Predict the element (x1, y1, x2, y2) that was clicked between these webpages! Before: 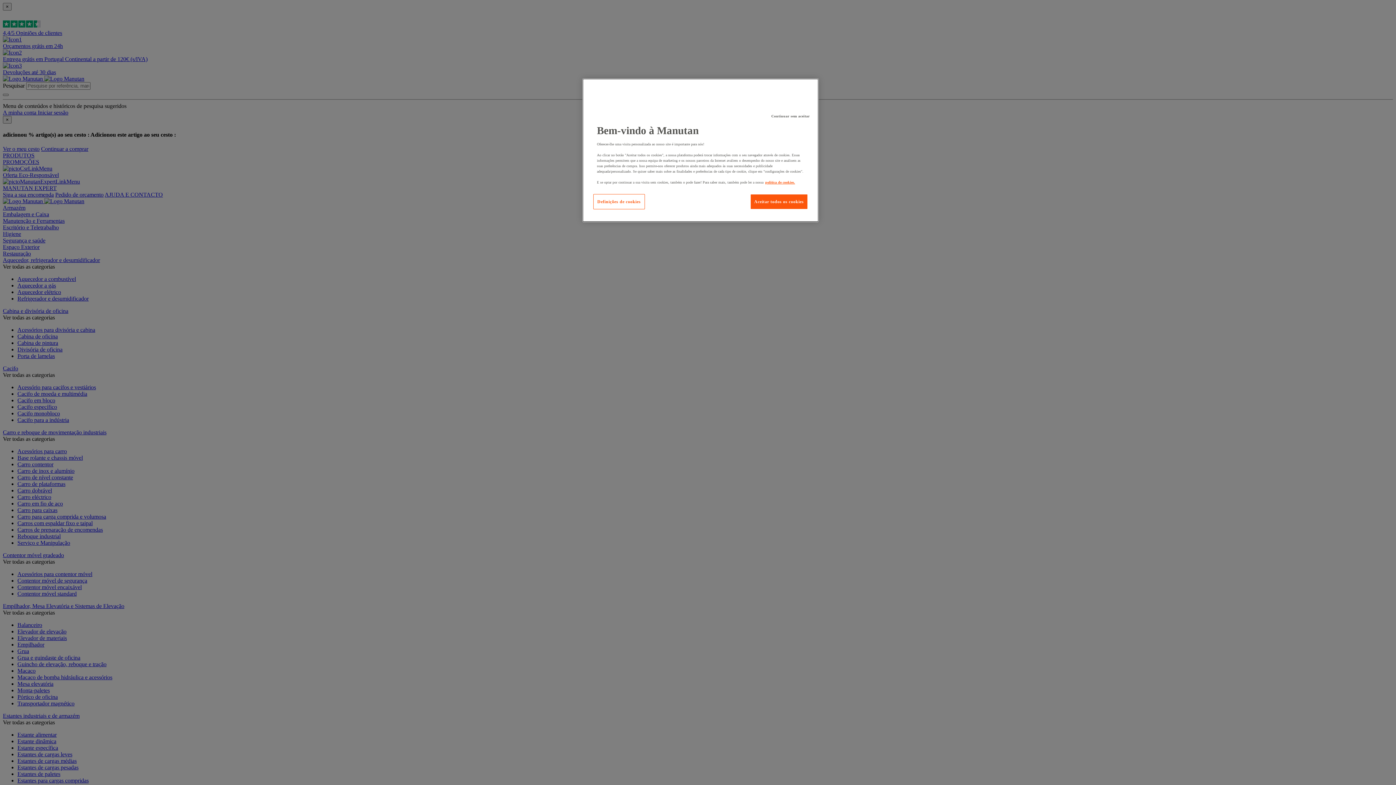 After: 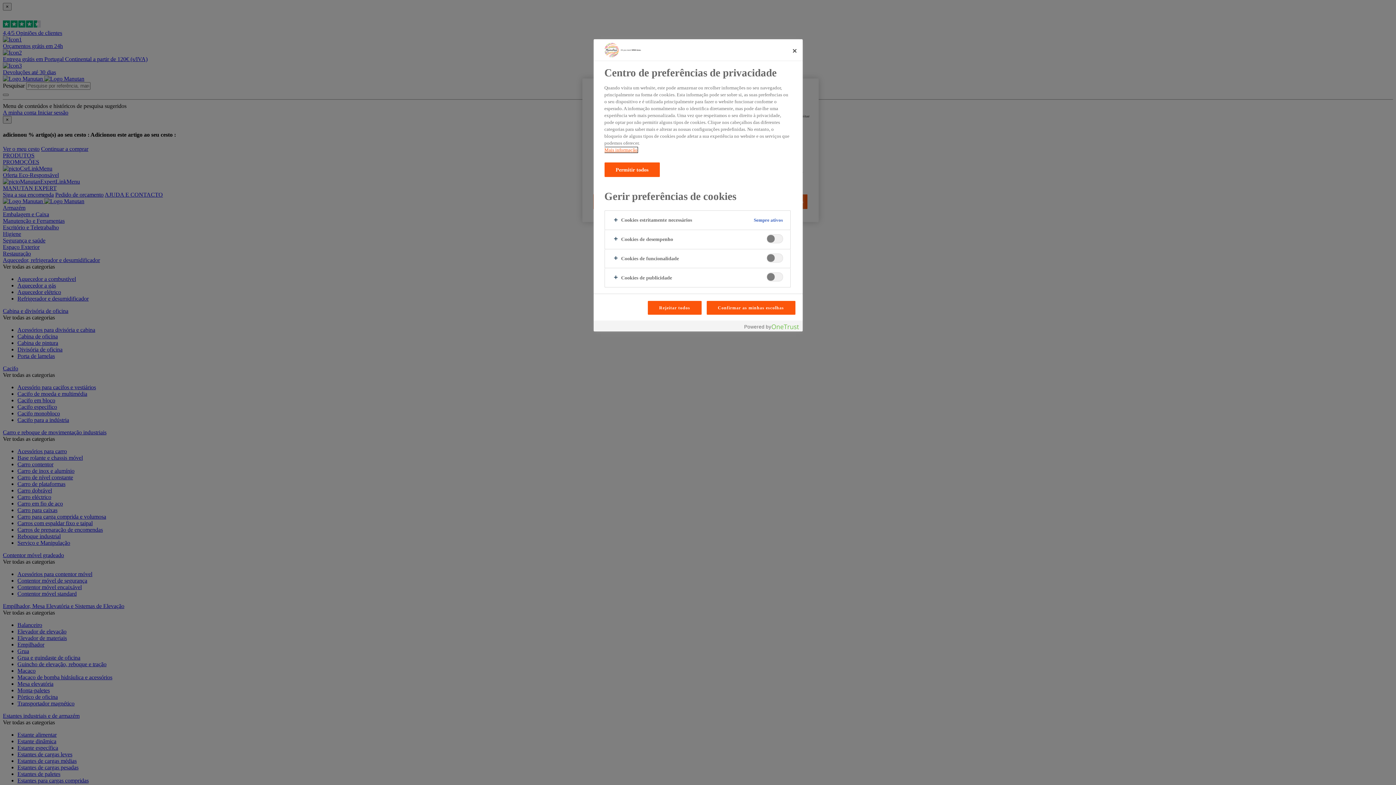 Action: bbox: (593, 194, 644, 209) label: Definições de cookies